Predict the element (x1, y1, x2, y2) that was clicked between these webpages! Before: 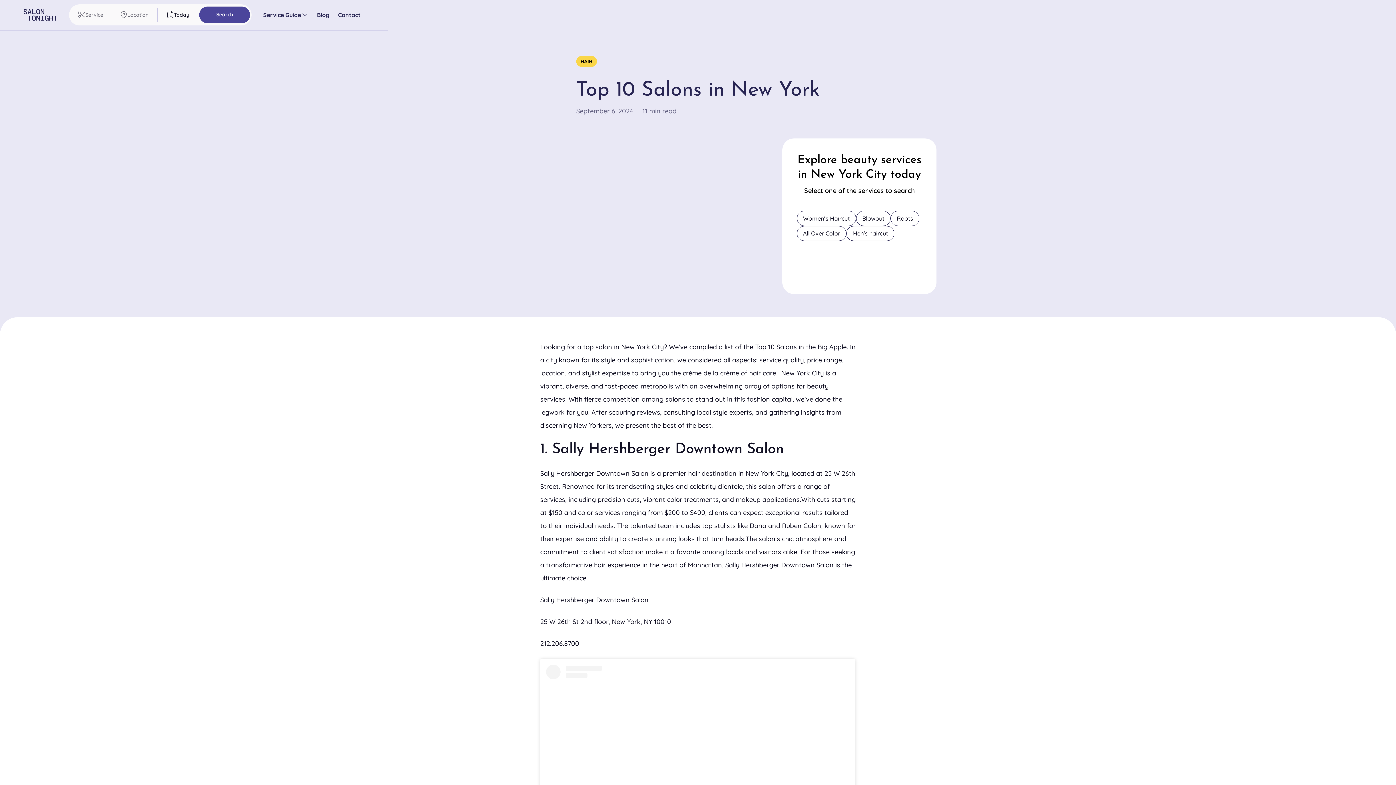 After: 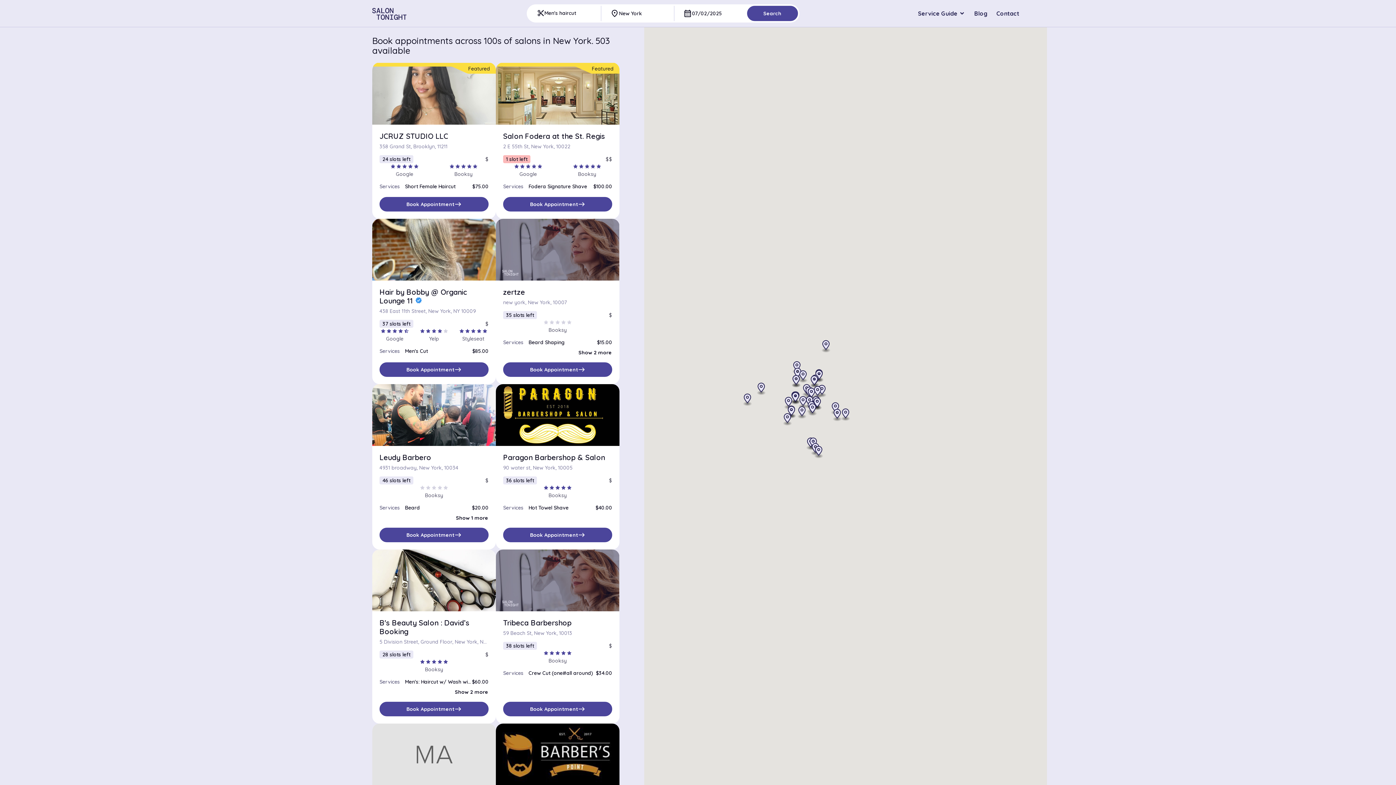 Action: bbox: (846, 226, 894, 241) label: Men's haircut